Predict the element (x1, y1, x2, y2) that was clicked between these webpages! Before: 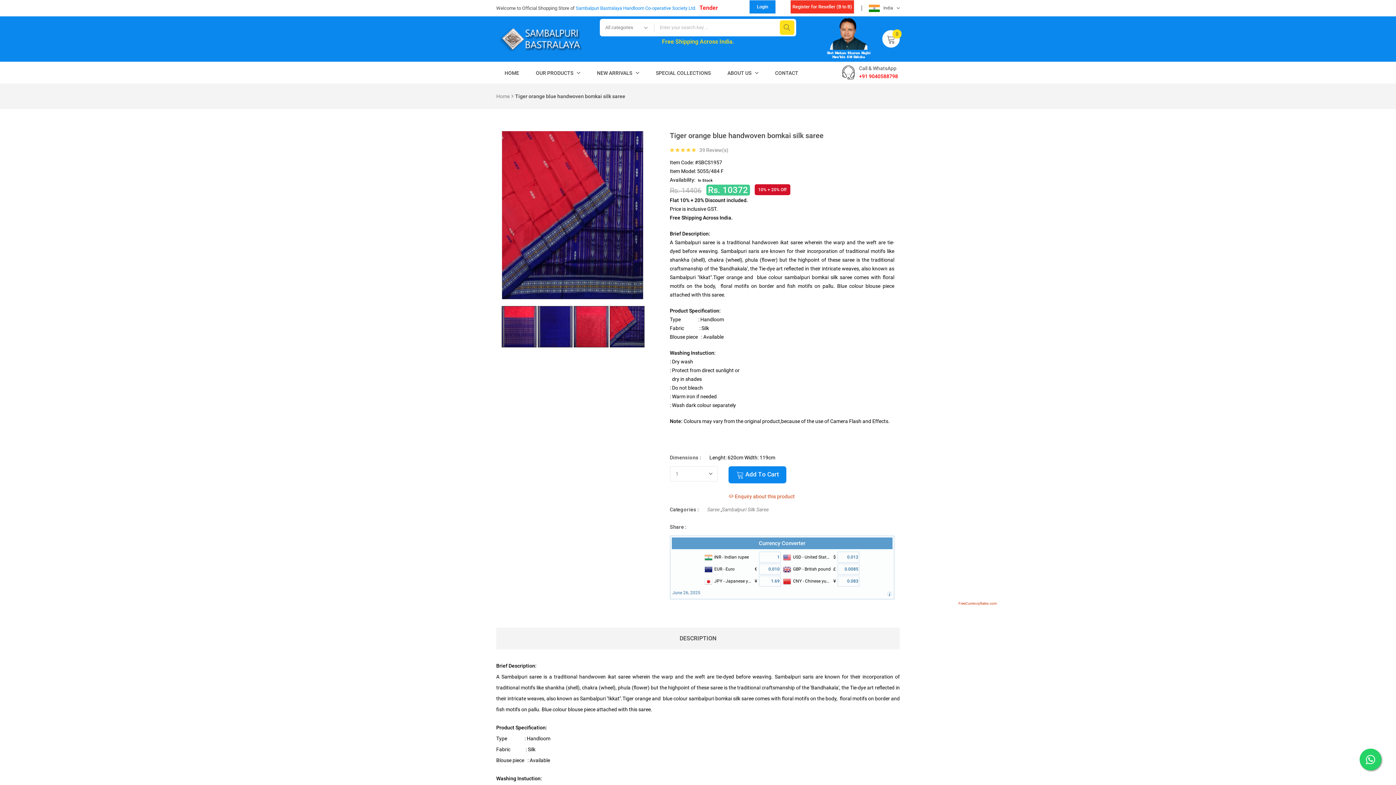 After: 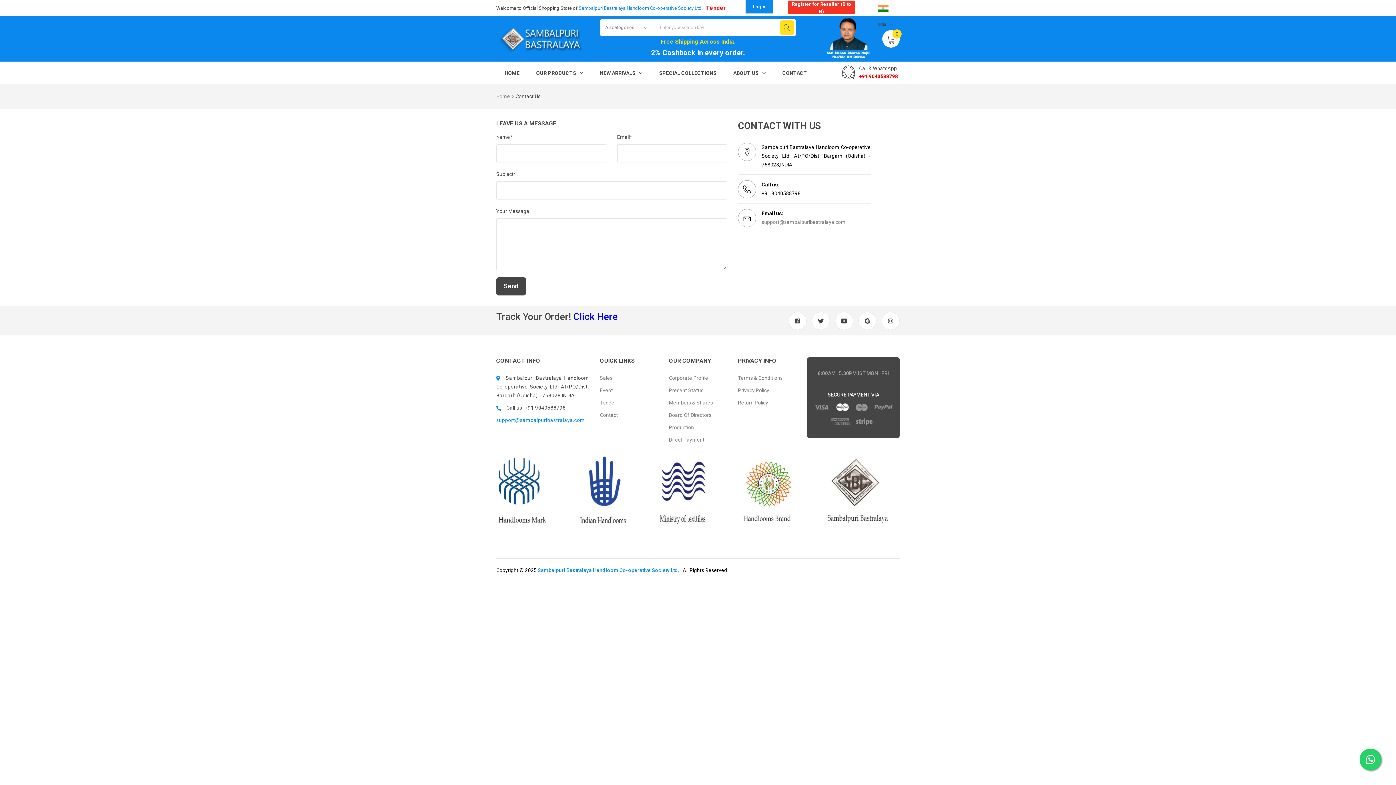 Action: label: CONTACT bbox: (767, 65, 806, 80)